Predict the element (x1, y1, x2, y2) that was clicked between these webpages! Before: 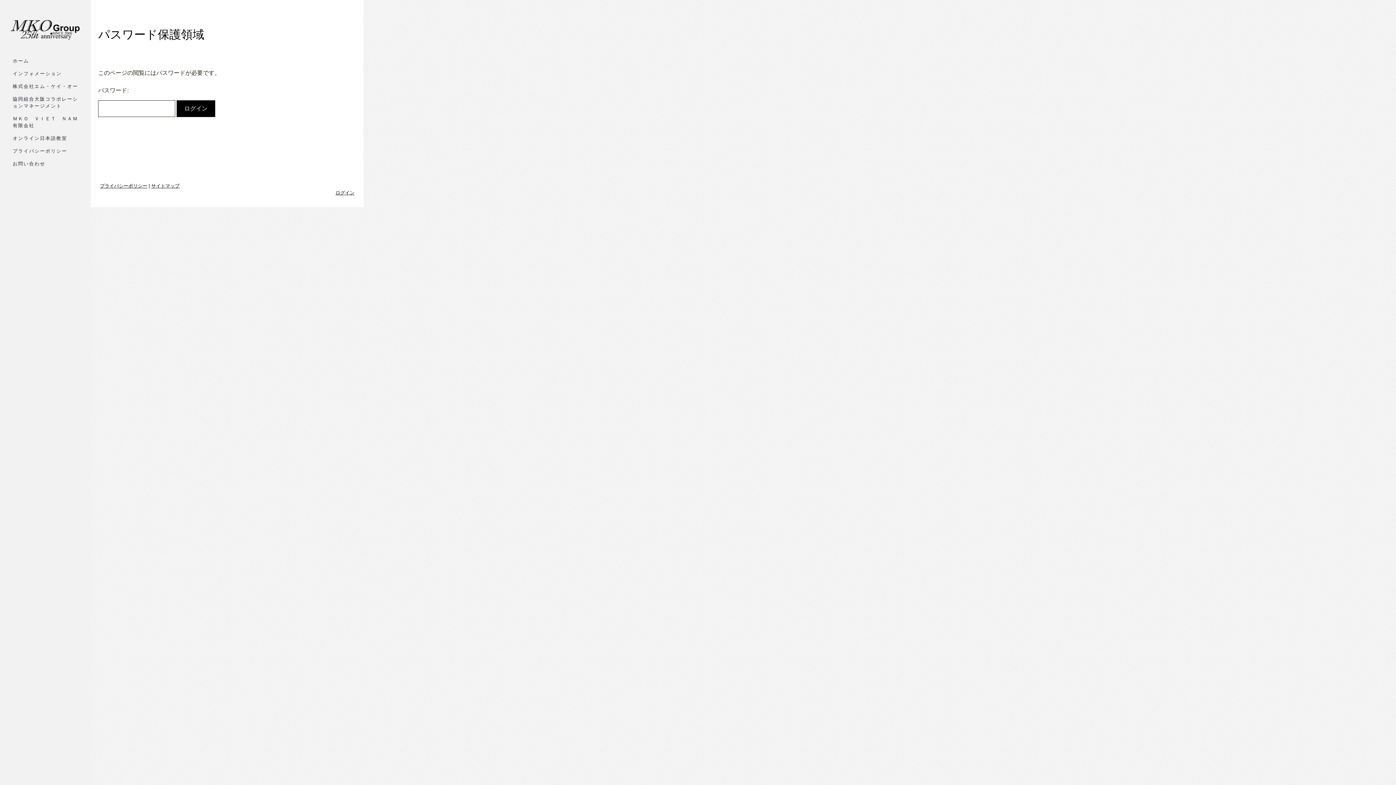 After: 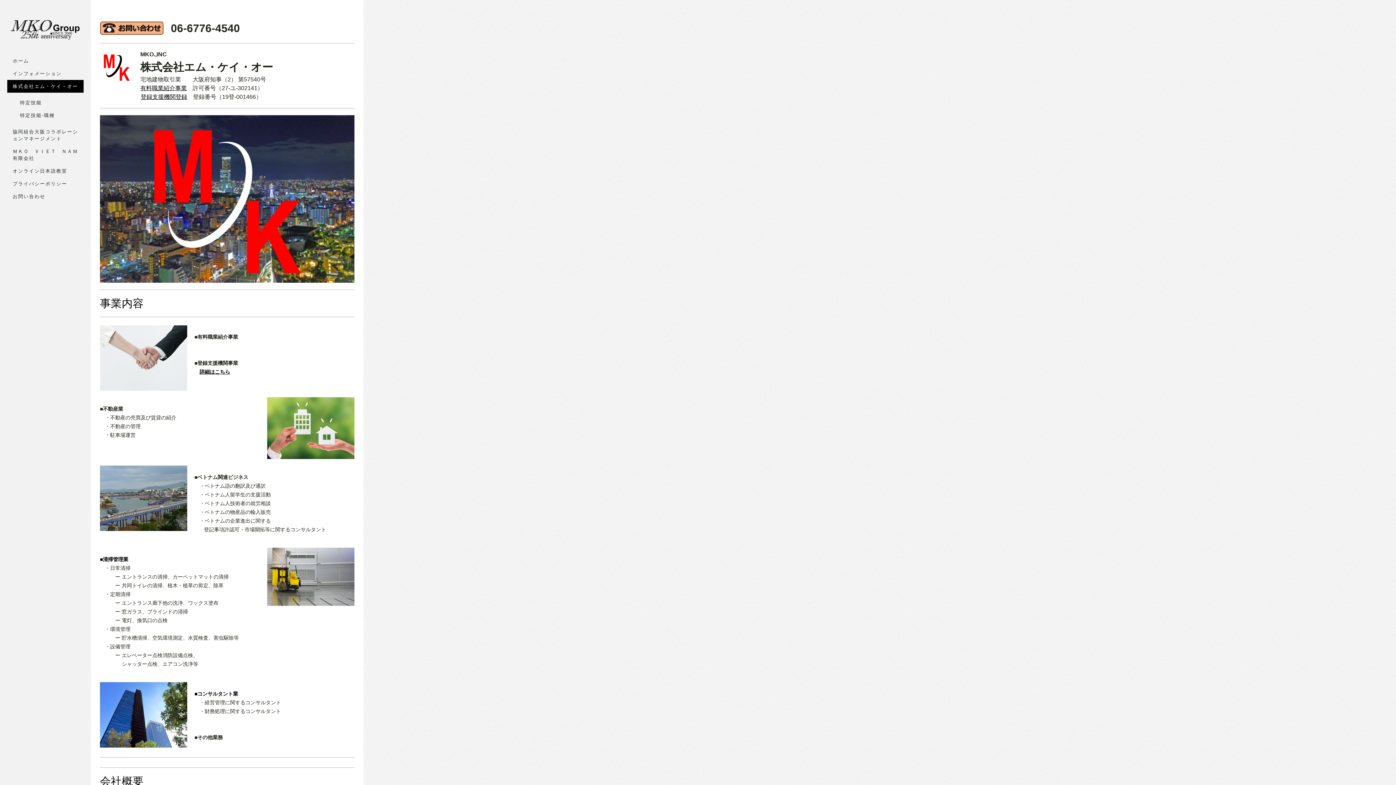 Action: label: 株式会社エム・ケイ・オー bbox: (7, 80, 83, 92)